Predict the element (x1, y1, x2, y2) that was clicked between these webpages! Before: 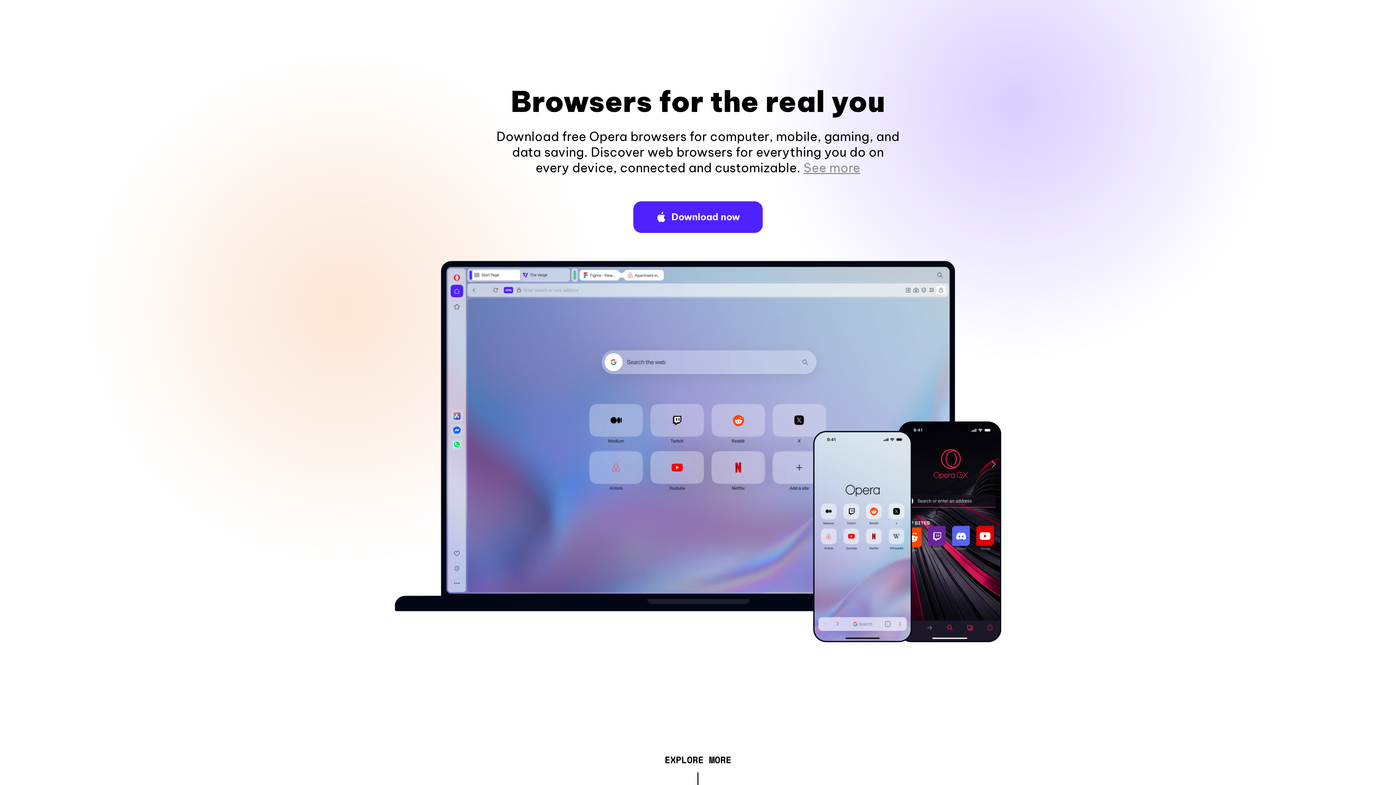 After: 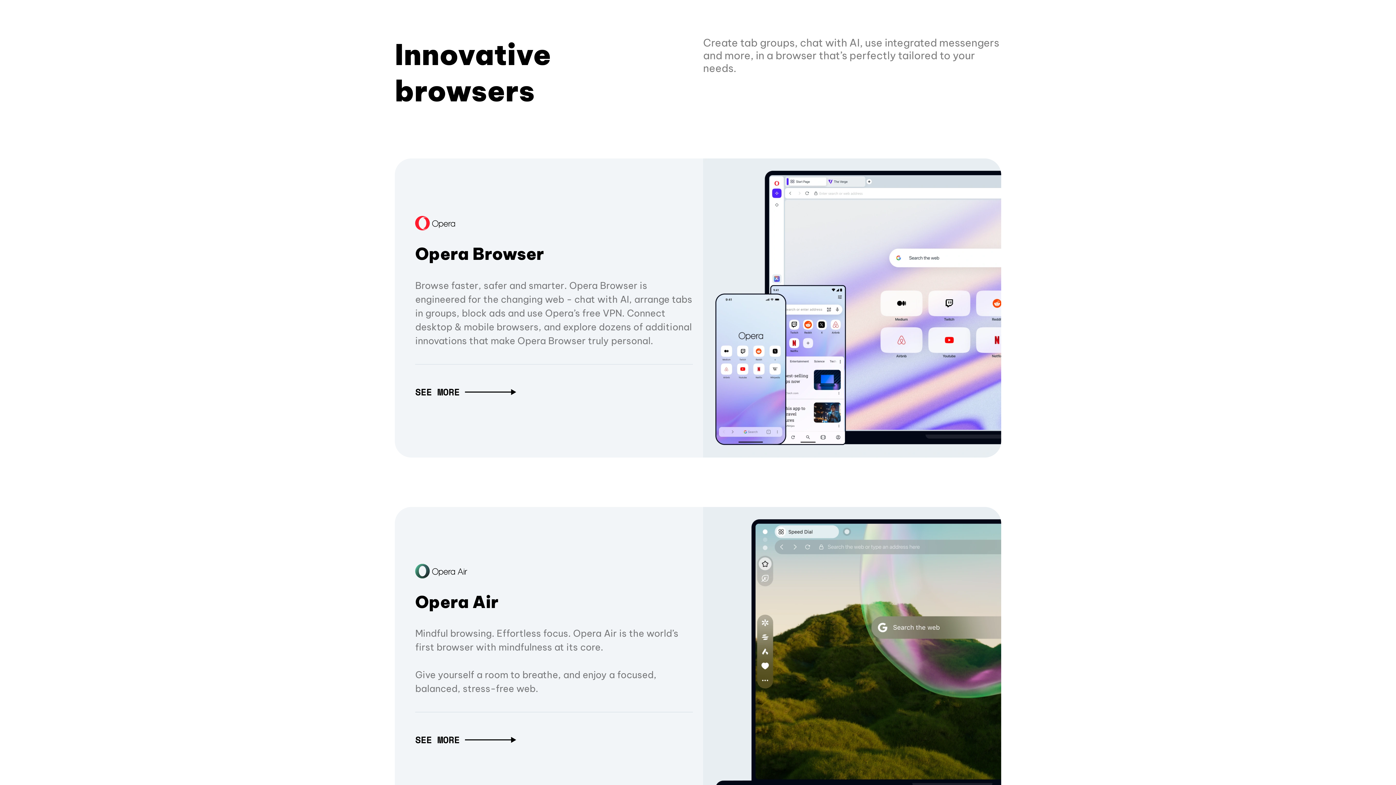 Action: label: EXPLORE MORE bbox: (664, 757, 731, 765)